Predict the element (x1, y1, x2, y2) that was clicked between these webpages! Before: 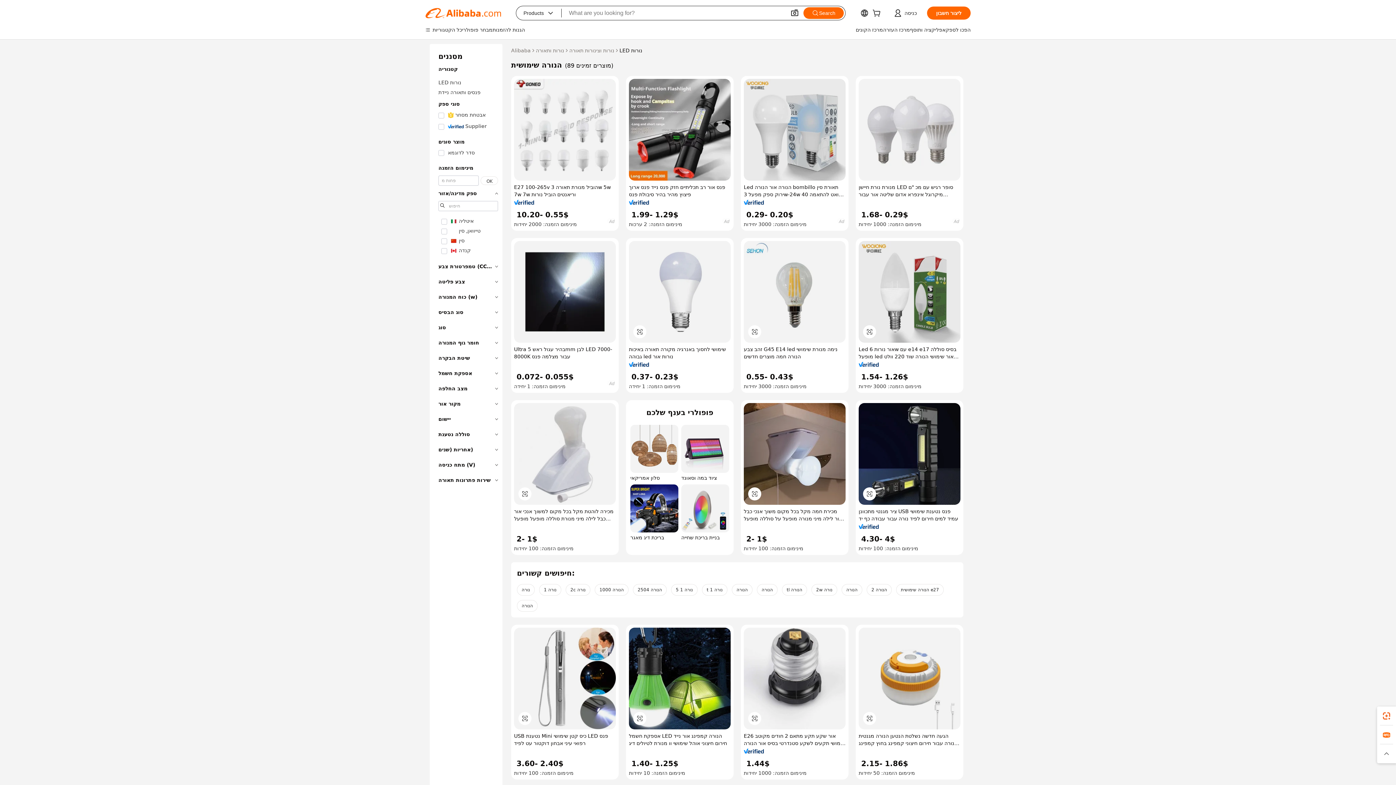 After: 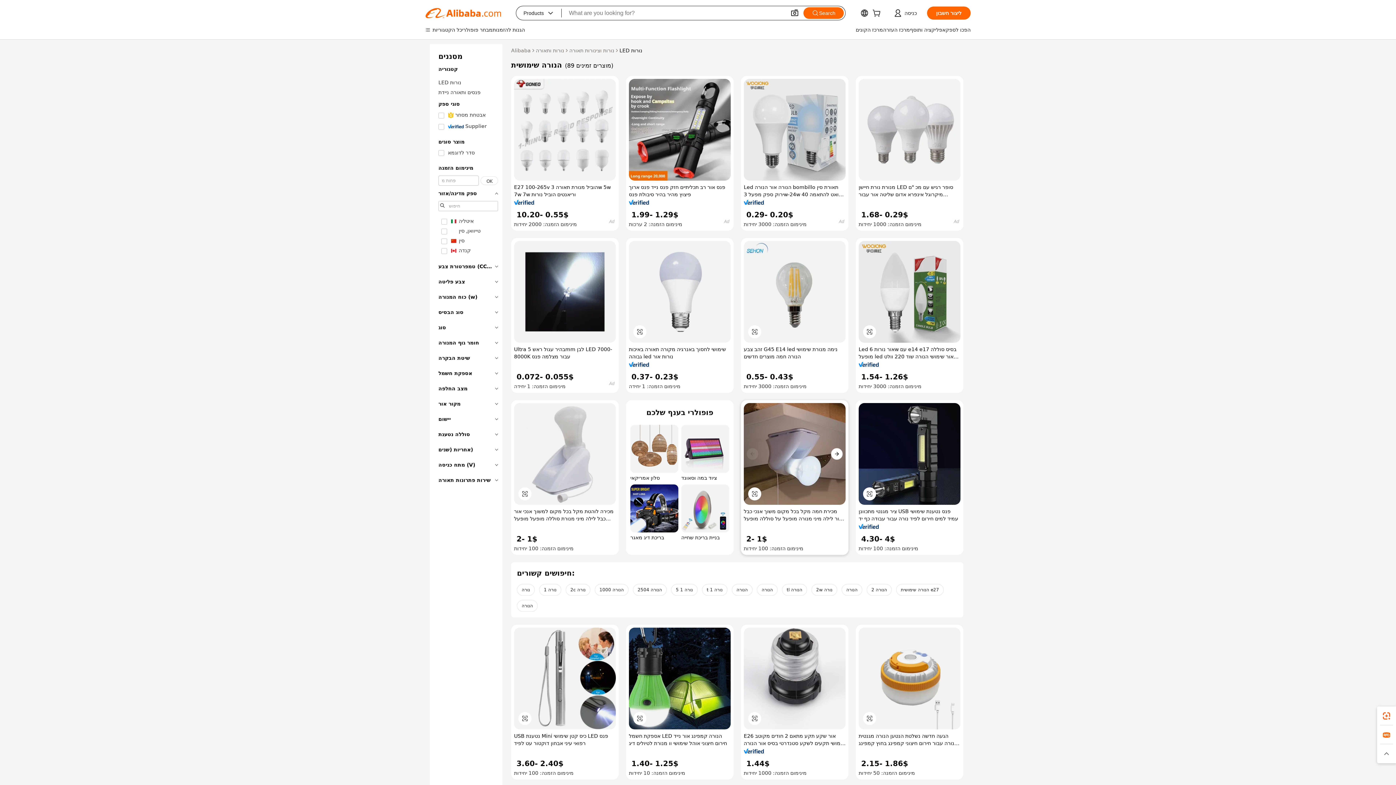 Action: bbox: (744, 403, 845, 505)